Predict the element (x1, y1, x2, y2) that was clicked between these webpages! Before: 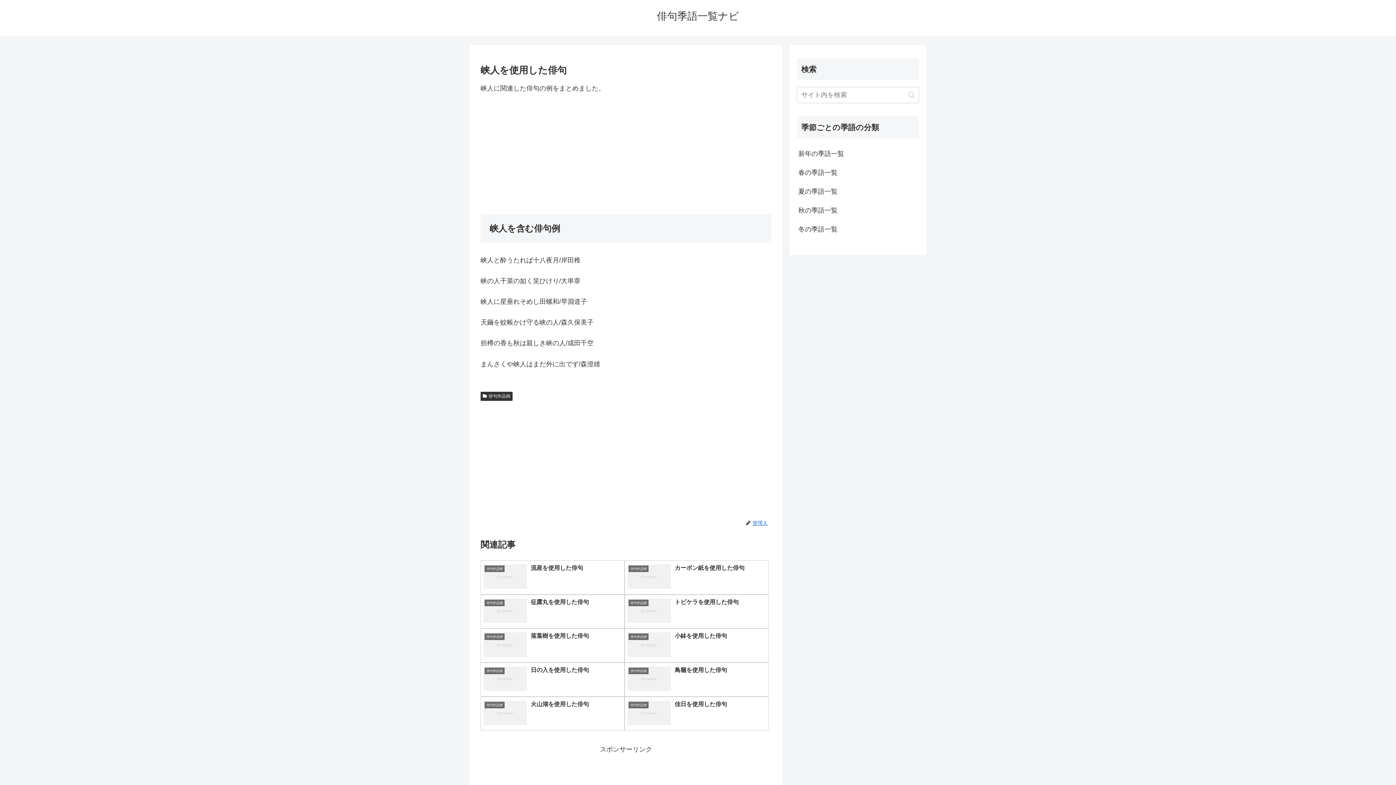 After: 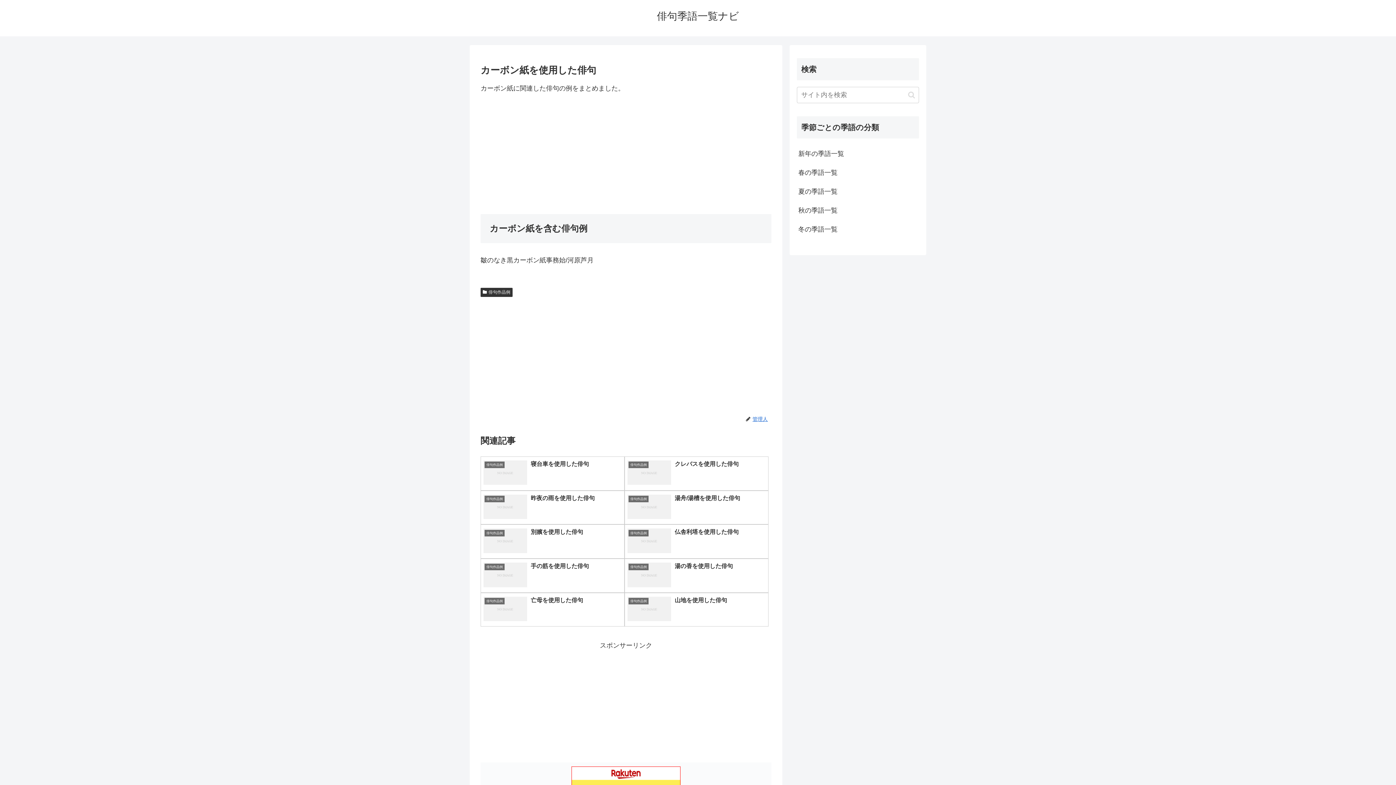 Action: bbox: (624, 560, 768, 594) label: 俳句作品例
カーボン紙を使用した俳句